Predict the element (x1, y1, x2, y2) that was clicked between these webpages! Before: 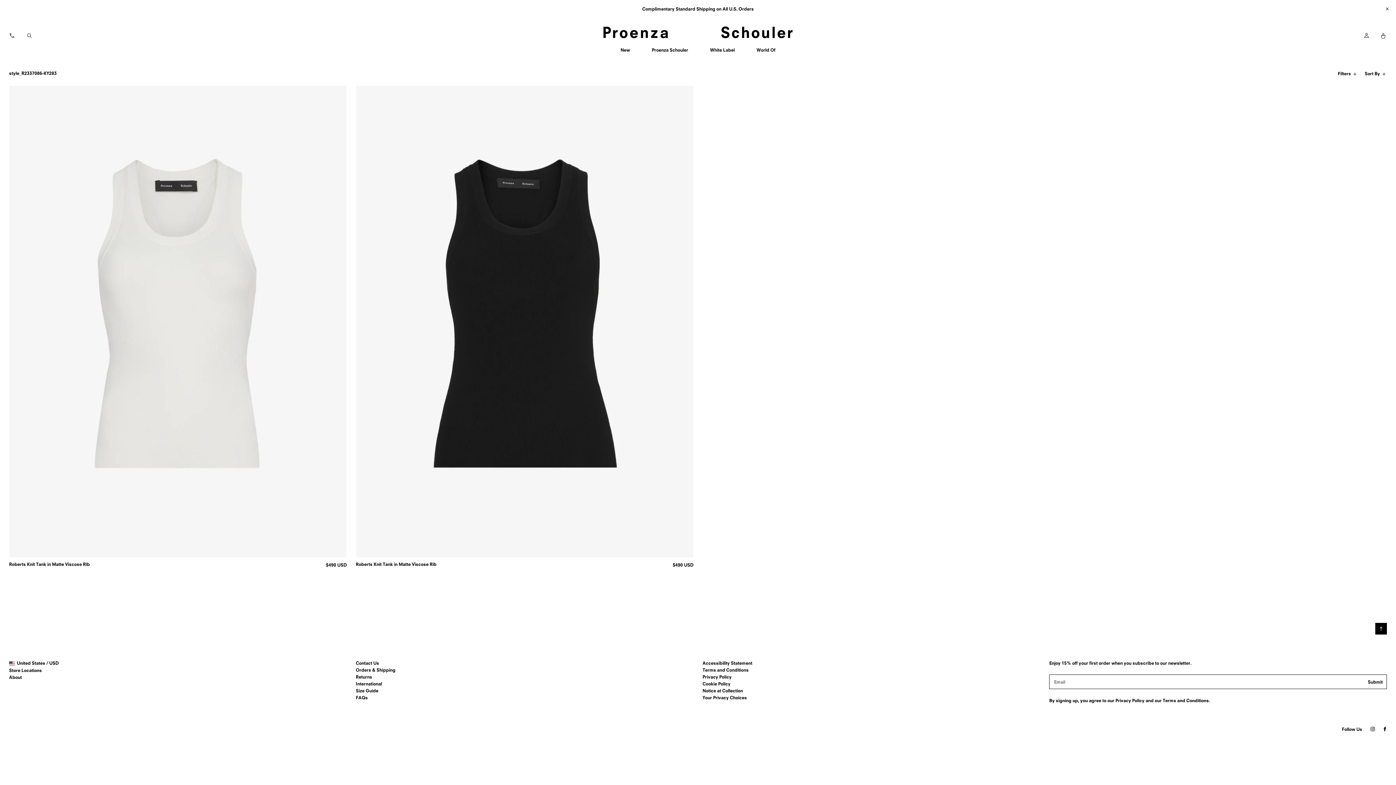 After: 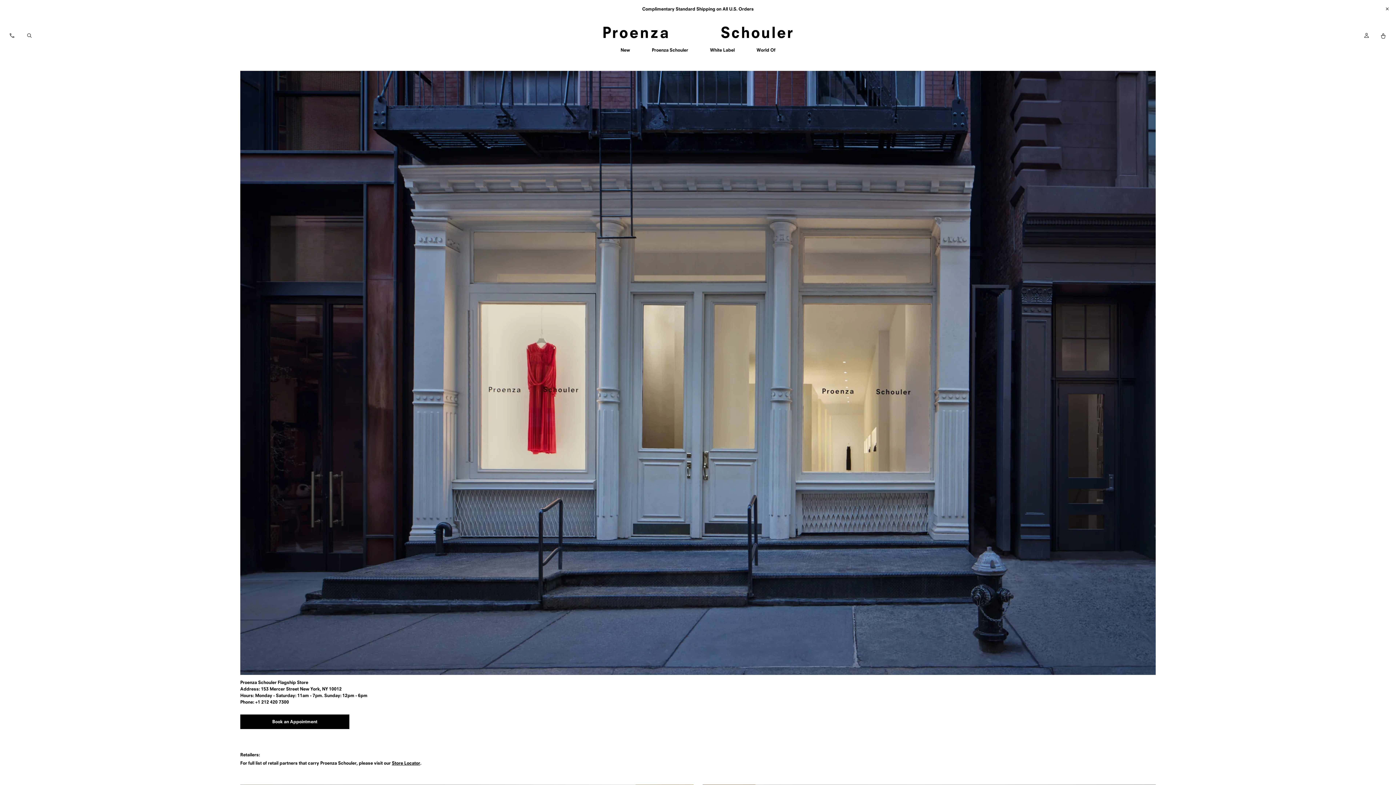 Action: label: Store Locations bbox: (9, 668, 41, 673)